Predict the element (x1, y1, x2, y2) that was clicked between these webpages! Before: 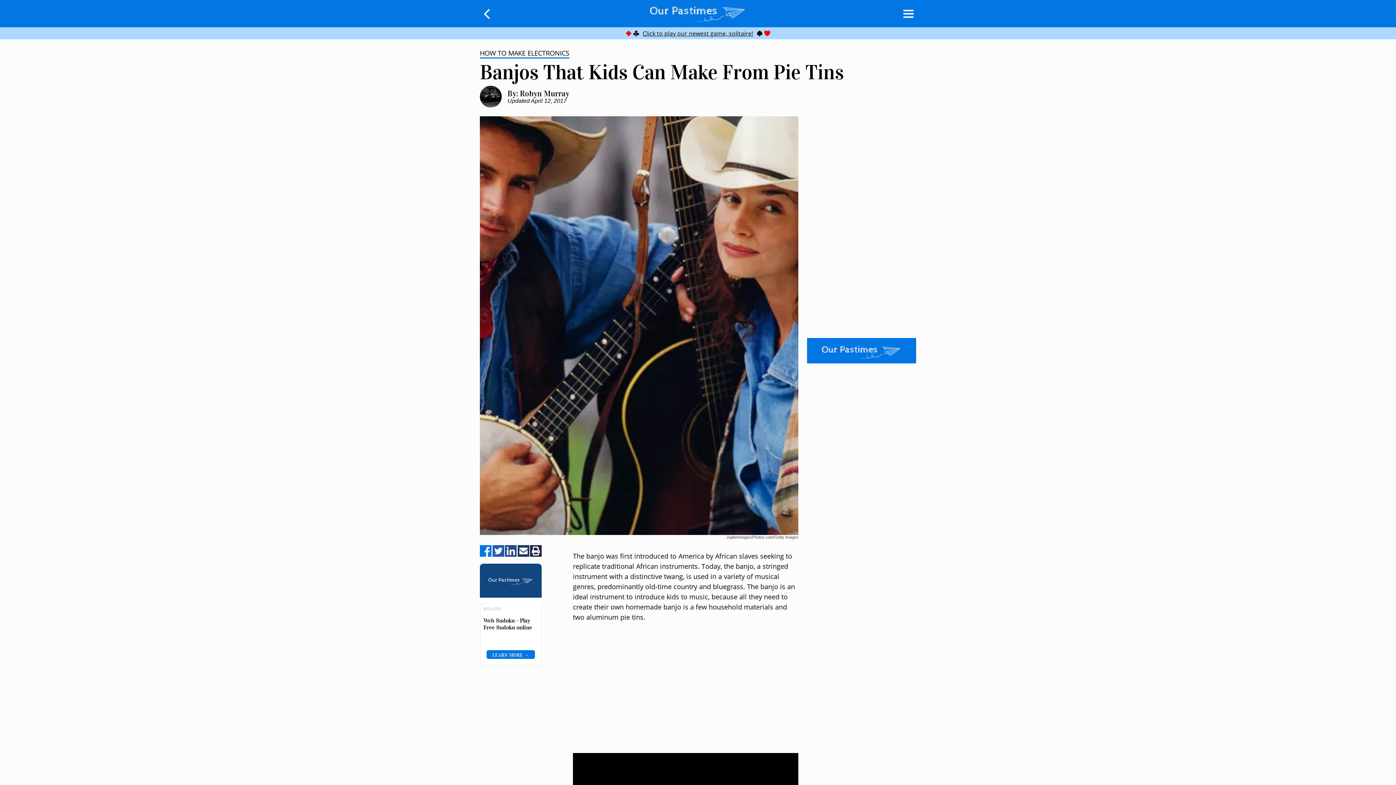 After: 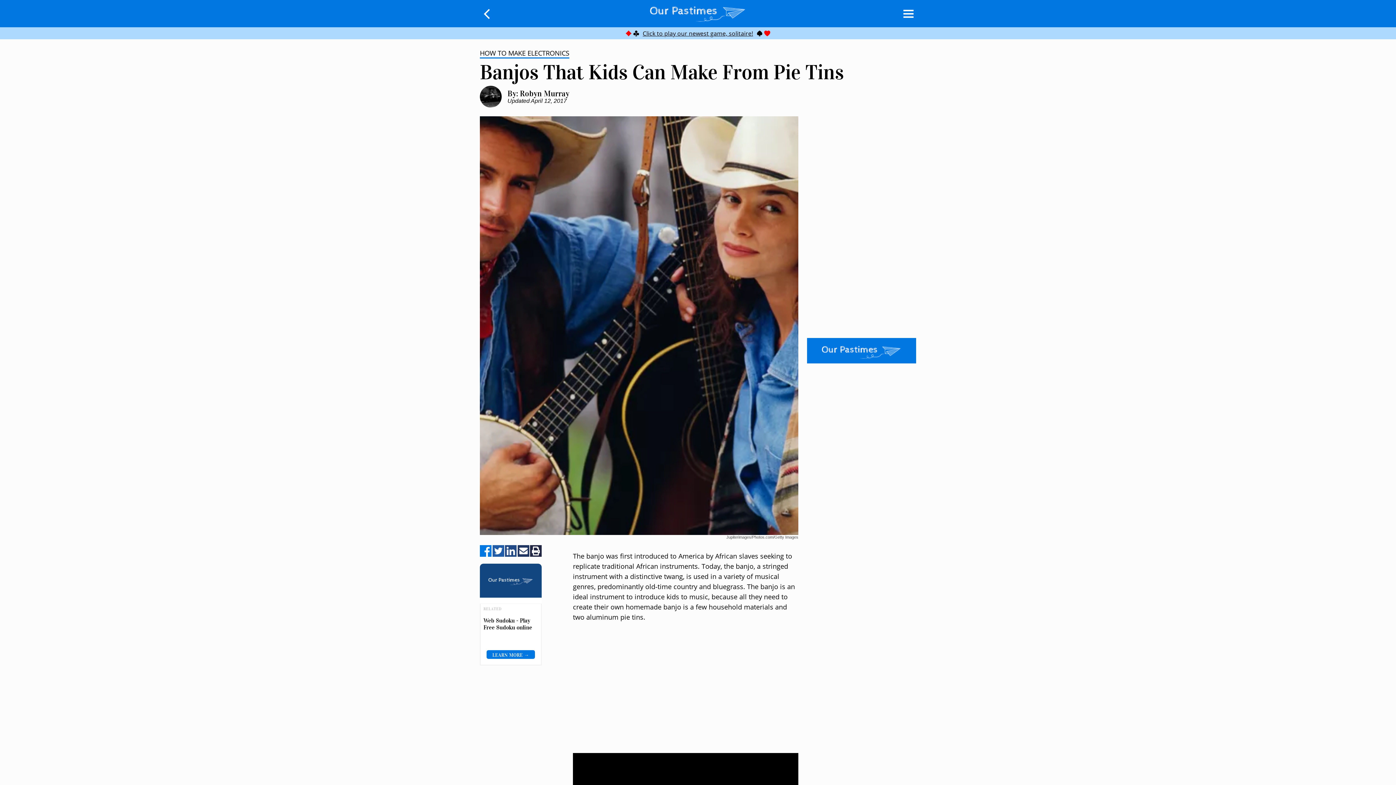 Action: label: Share via Email bbox: (517, 545, 529, 558)